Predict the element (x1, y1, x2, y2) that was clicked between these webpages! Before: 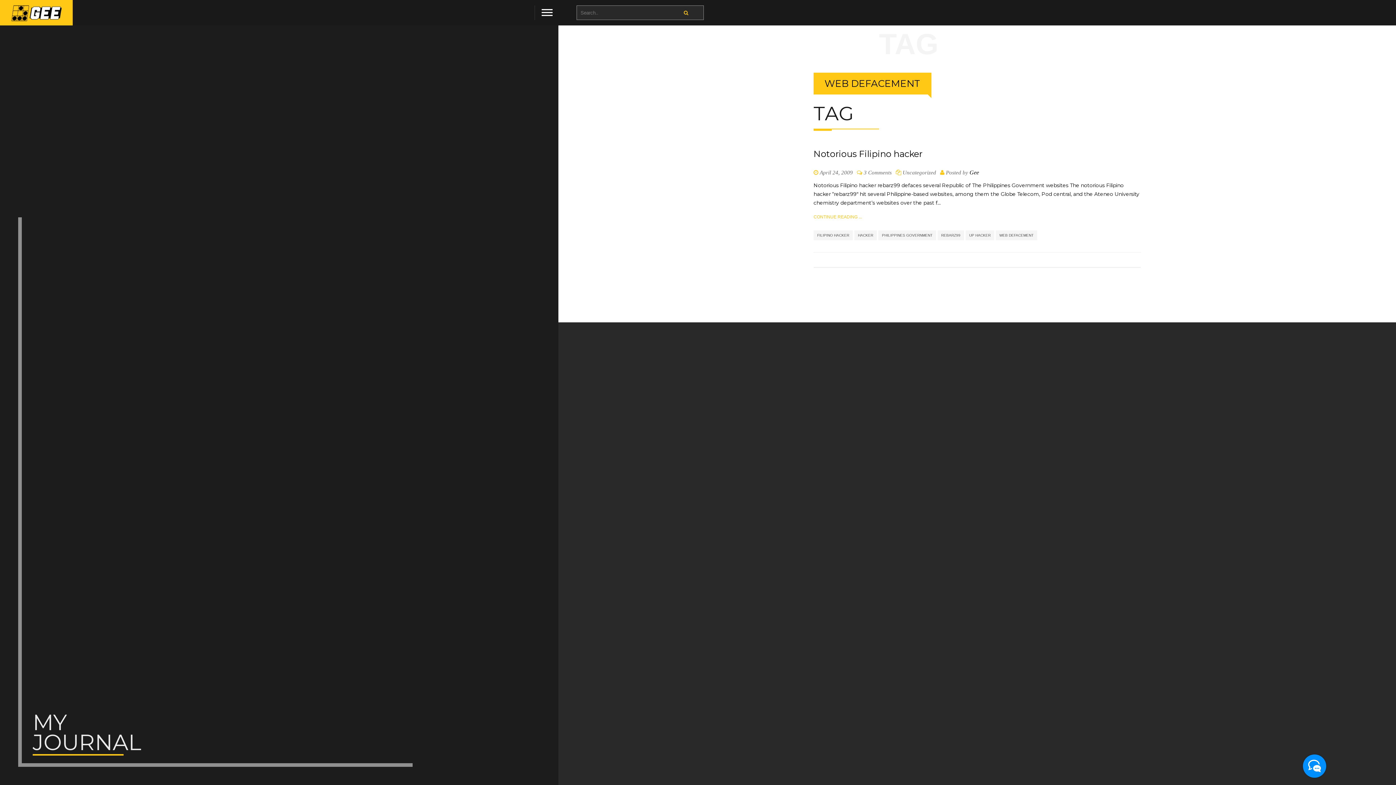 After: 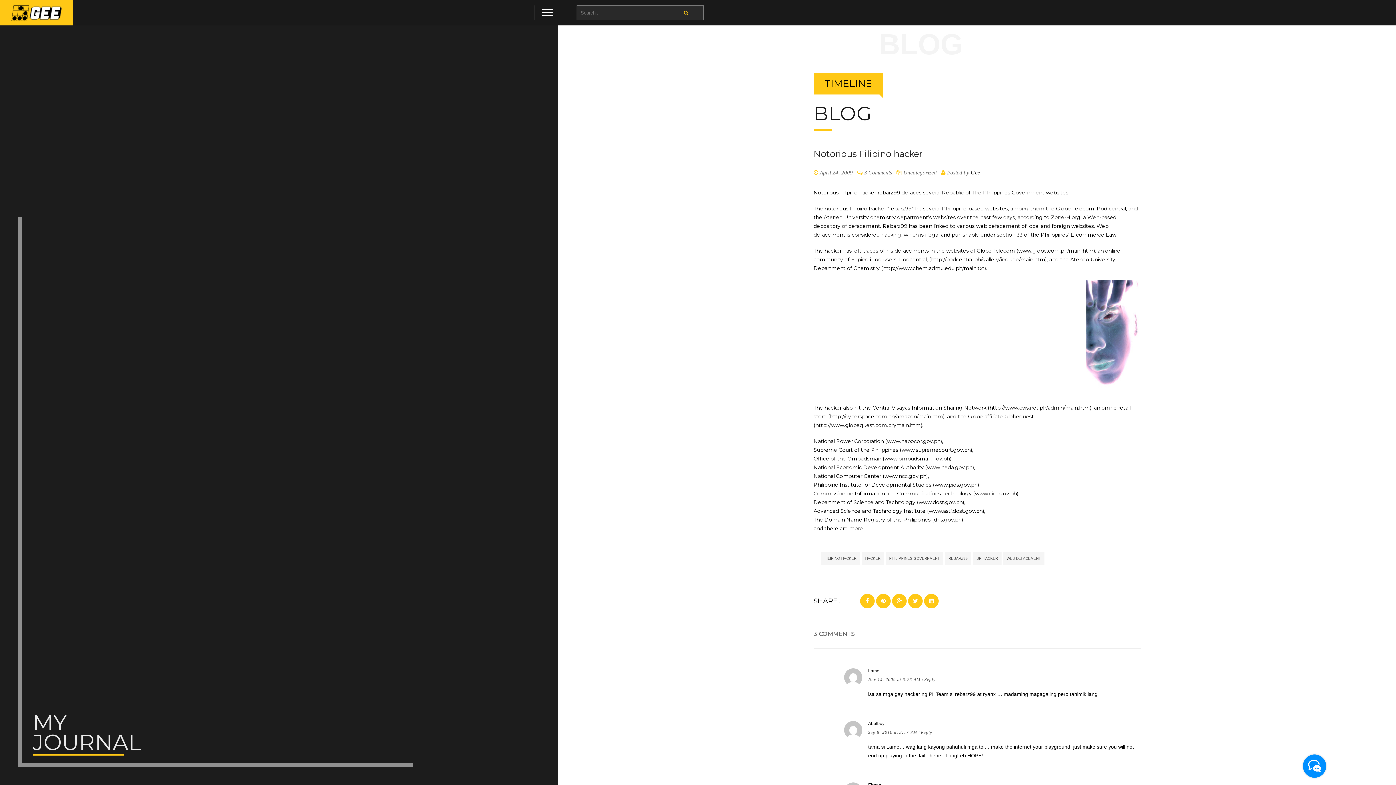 Action: bbox: (813, 148, 922, 159) label: Notorious Filipino hacker